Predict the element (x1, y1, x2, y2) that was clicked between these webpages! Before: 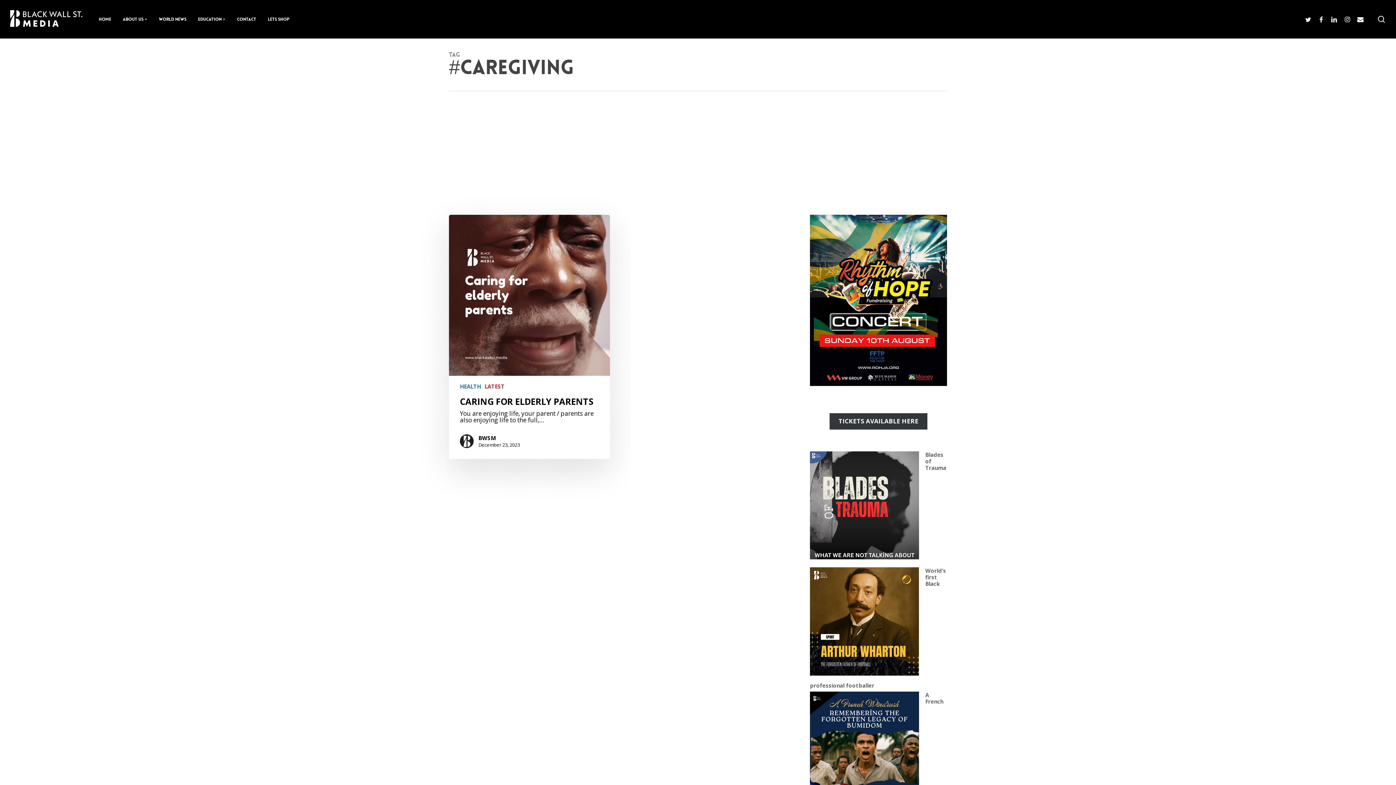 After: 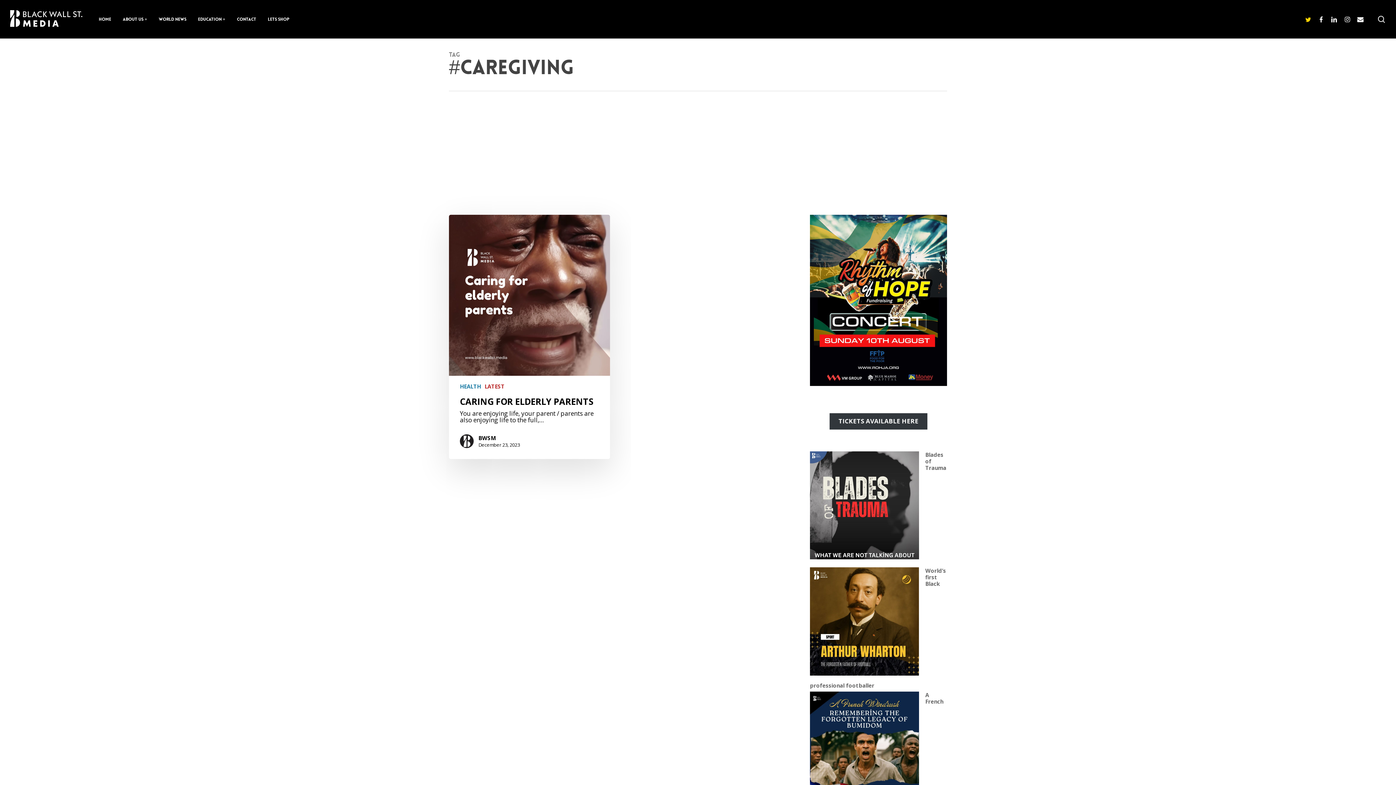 Action: label: twitter bbox: (1301, 15, 1314, 23)